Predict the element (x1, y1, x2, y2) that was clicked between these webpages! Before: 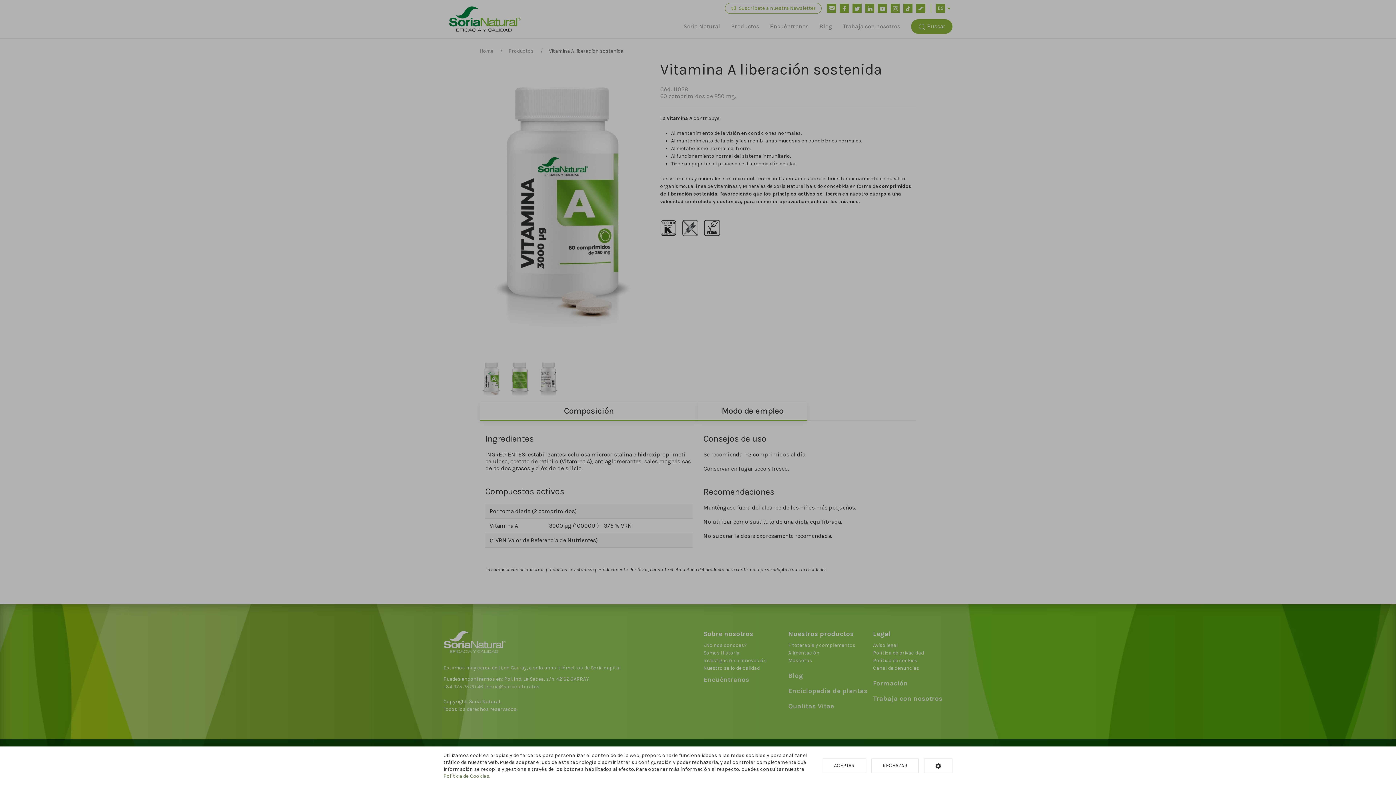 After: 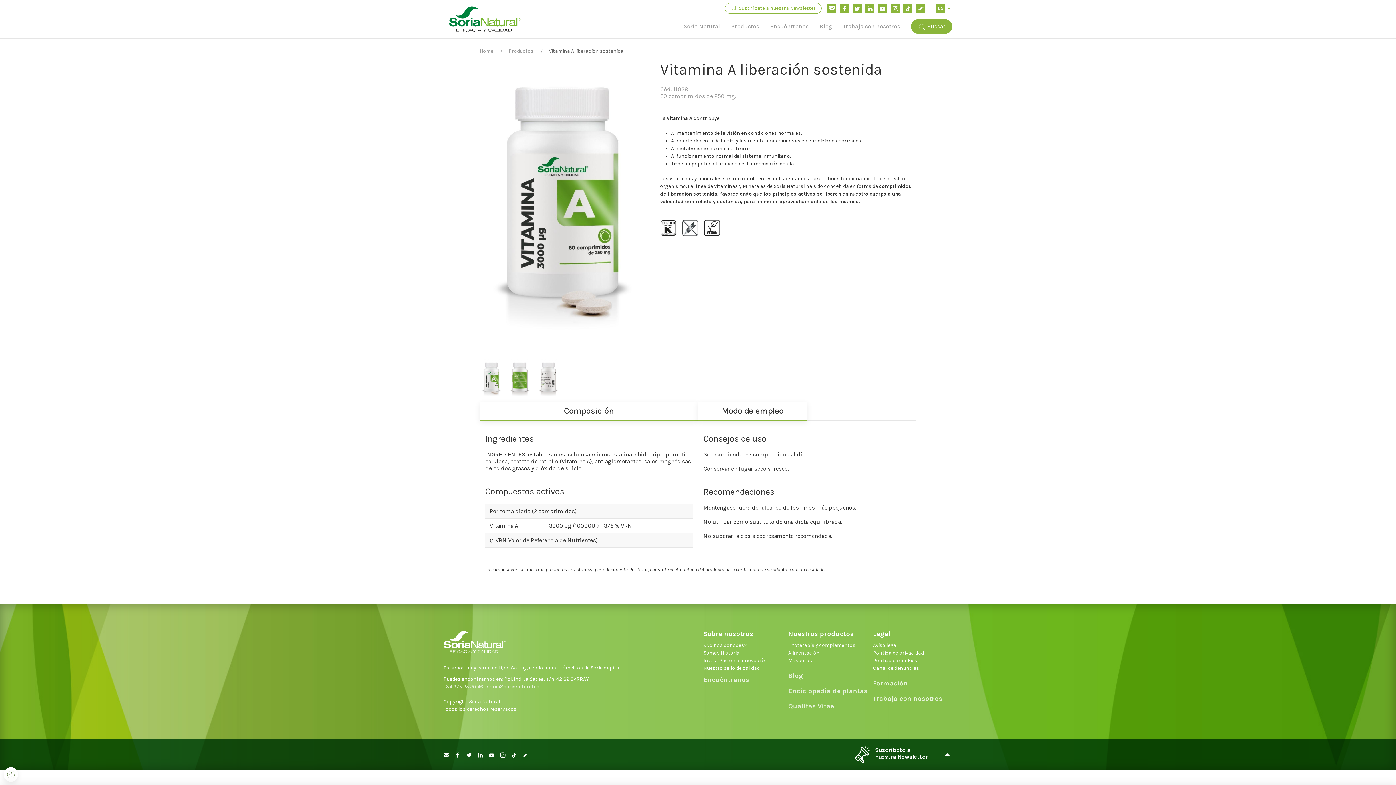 Action: label: ACEPTAR bbox: (822, 758, 866, 773)